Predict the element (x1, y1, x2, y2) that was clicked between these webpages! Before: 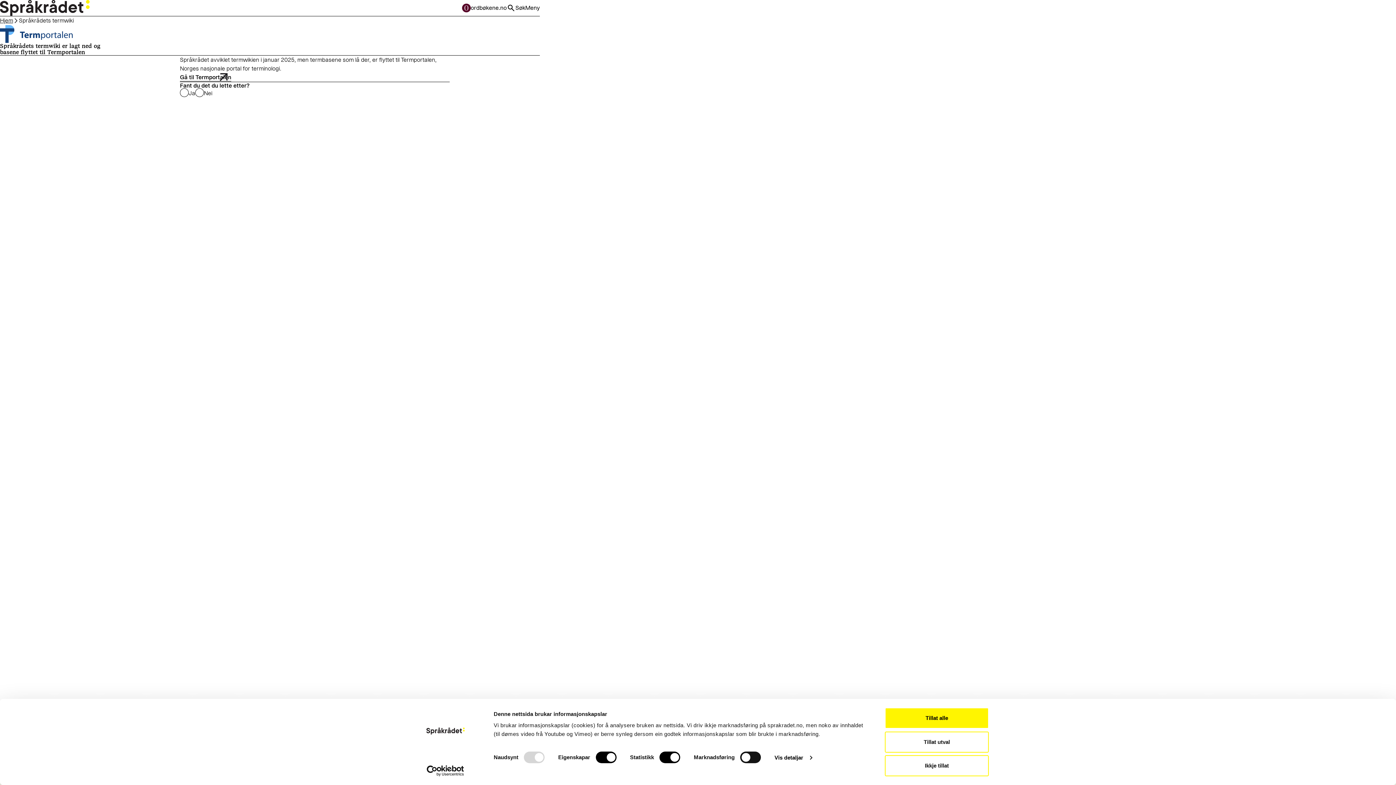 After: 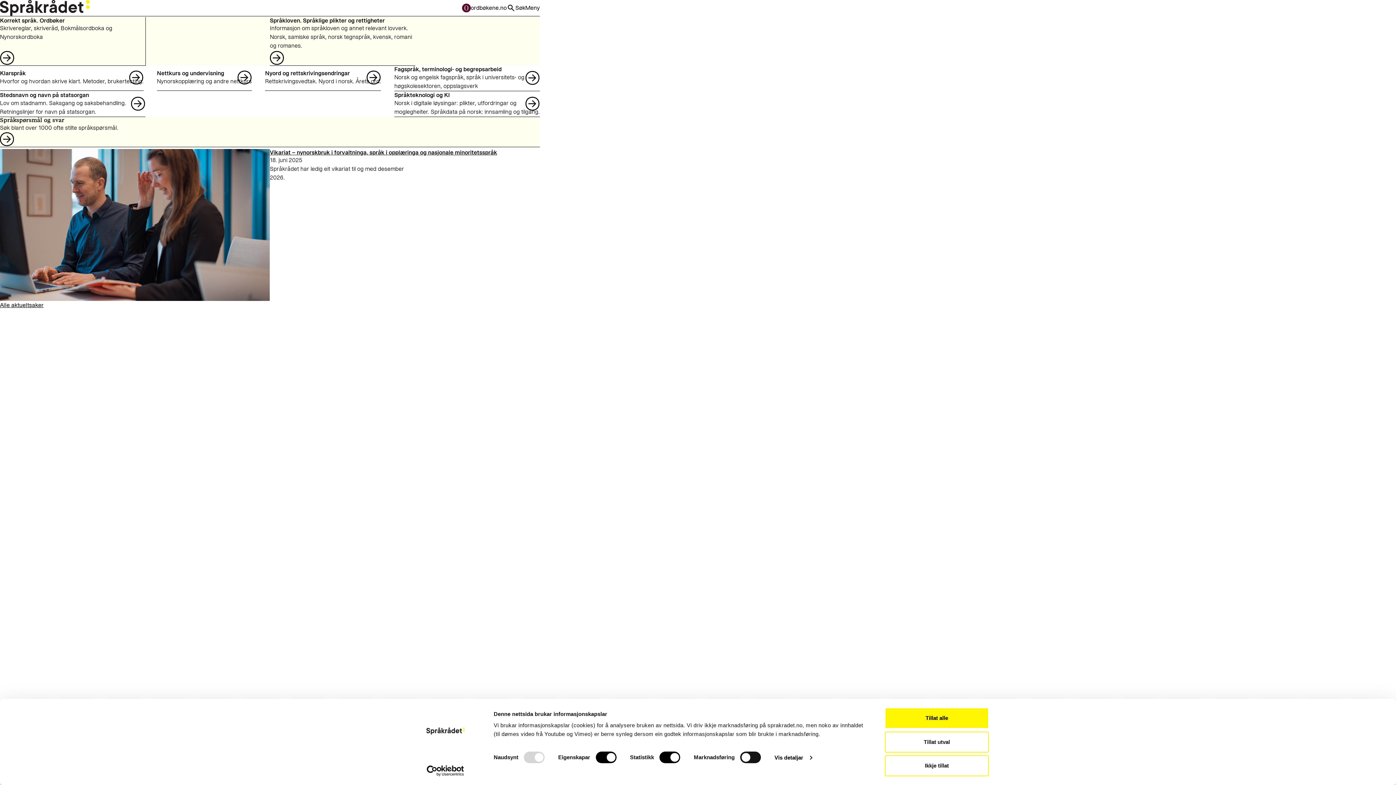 Action: bbox: (0, 16, 13, 25) label: Hjem